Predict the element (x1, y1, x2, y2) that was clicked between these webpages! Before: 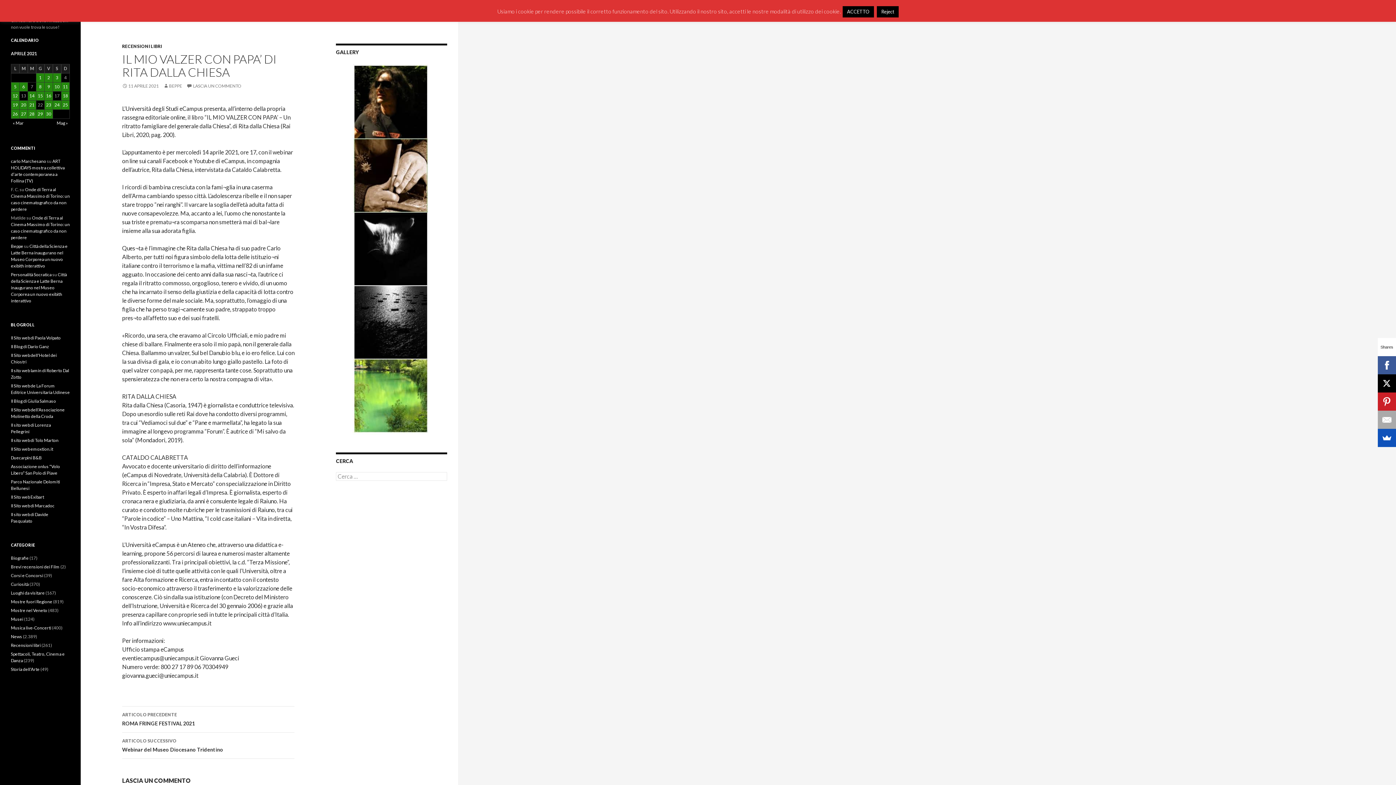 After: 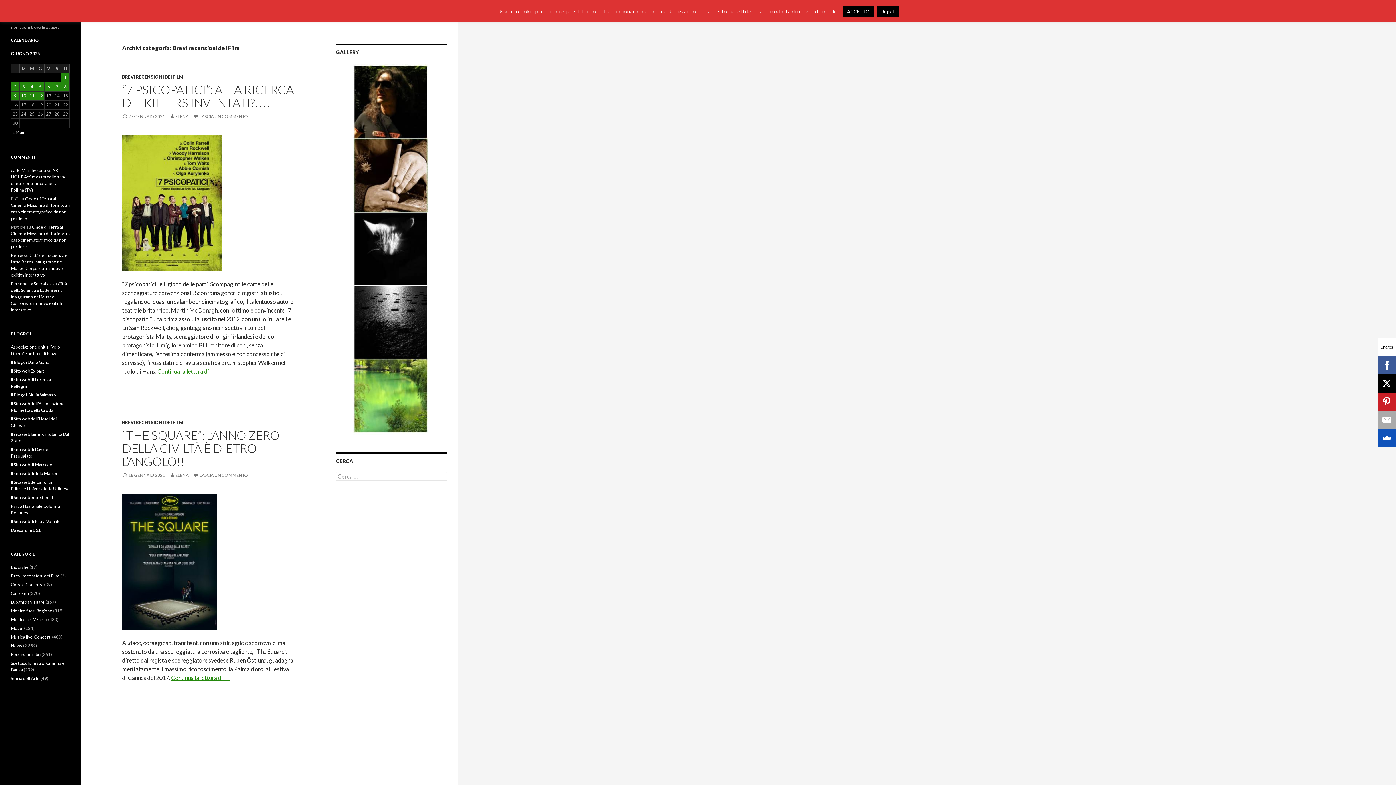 Action: bbox: (10, 564, 59, 569) label: Brevi recensioni dei Film